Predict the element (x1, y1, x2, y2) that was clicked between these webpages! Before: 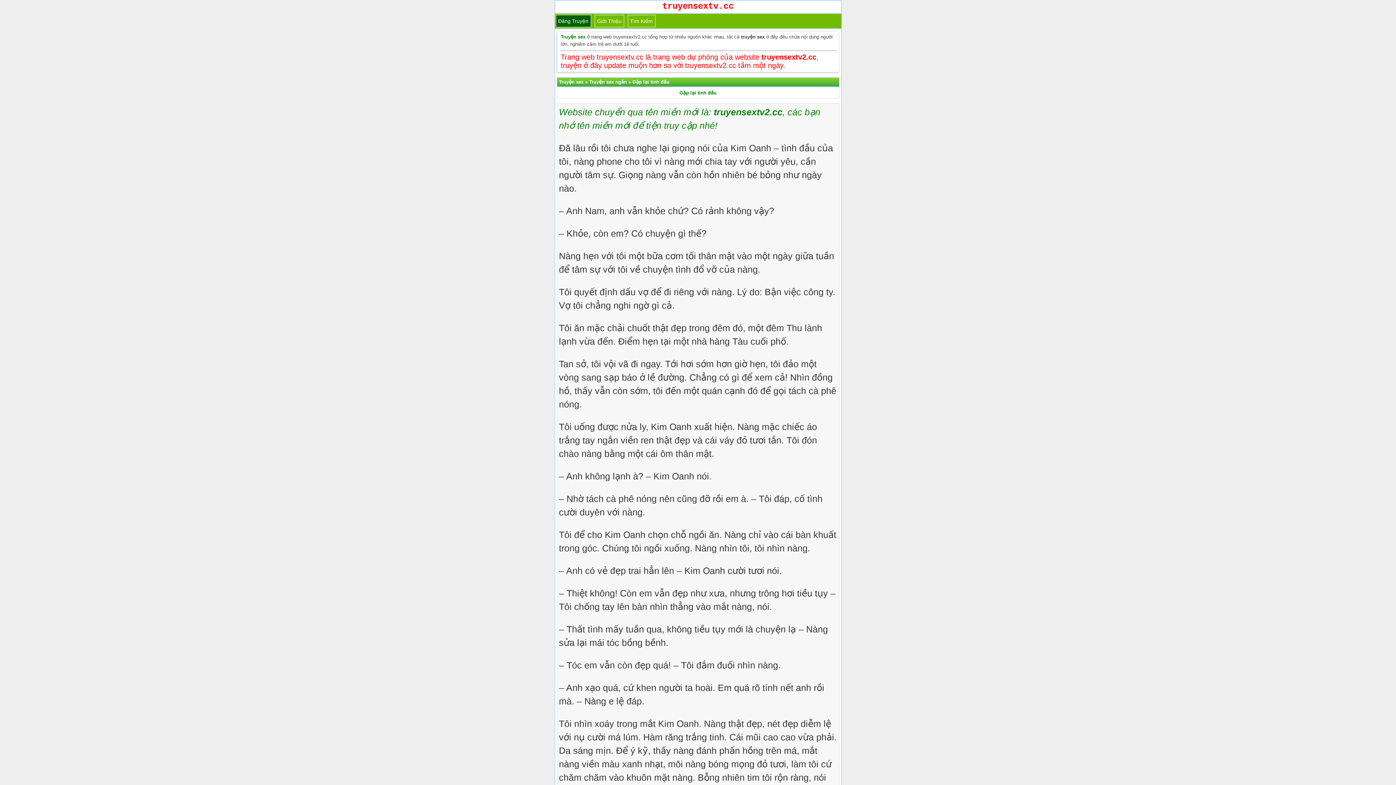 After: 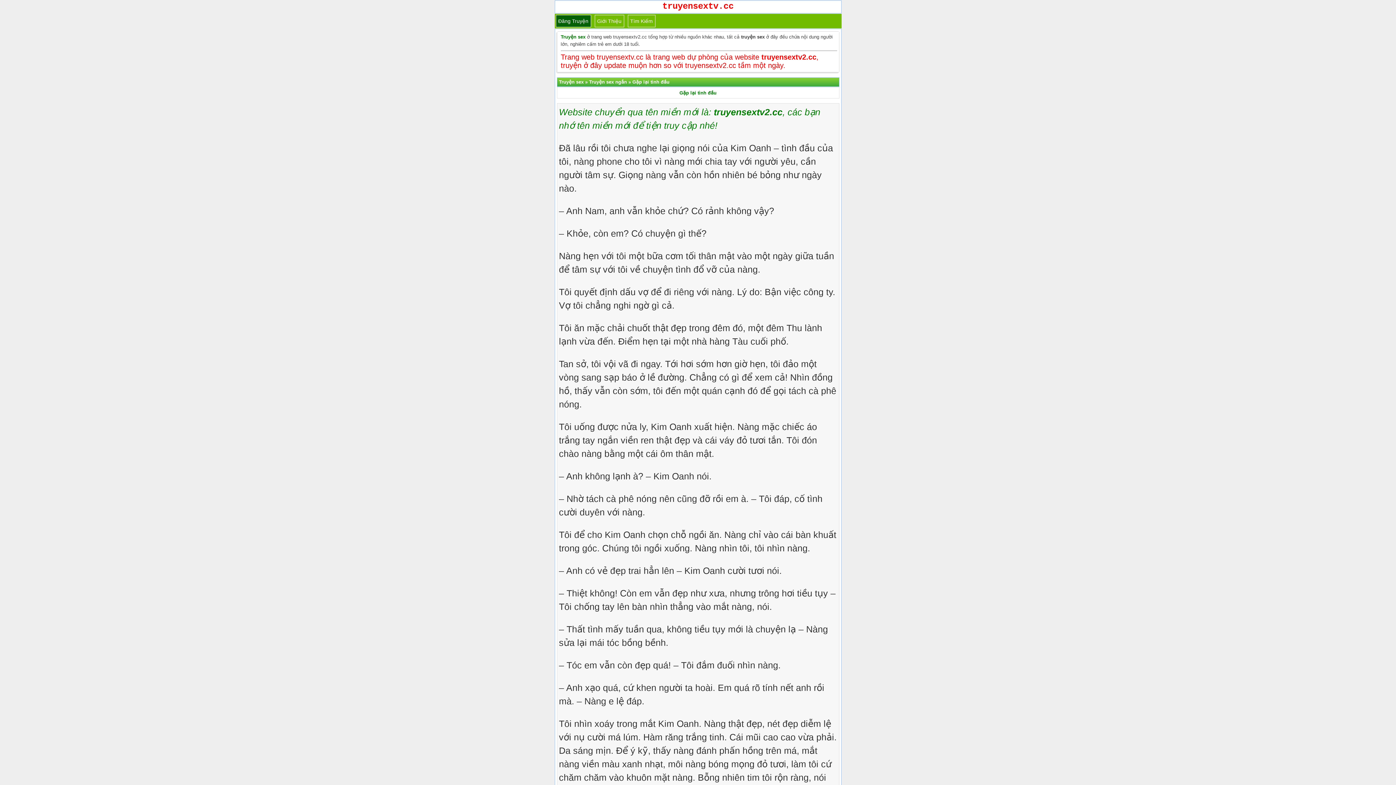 Action: bbox: (632, 79, 669, 84) label: Gặp lại tình đầu